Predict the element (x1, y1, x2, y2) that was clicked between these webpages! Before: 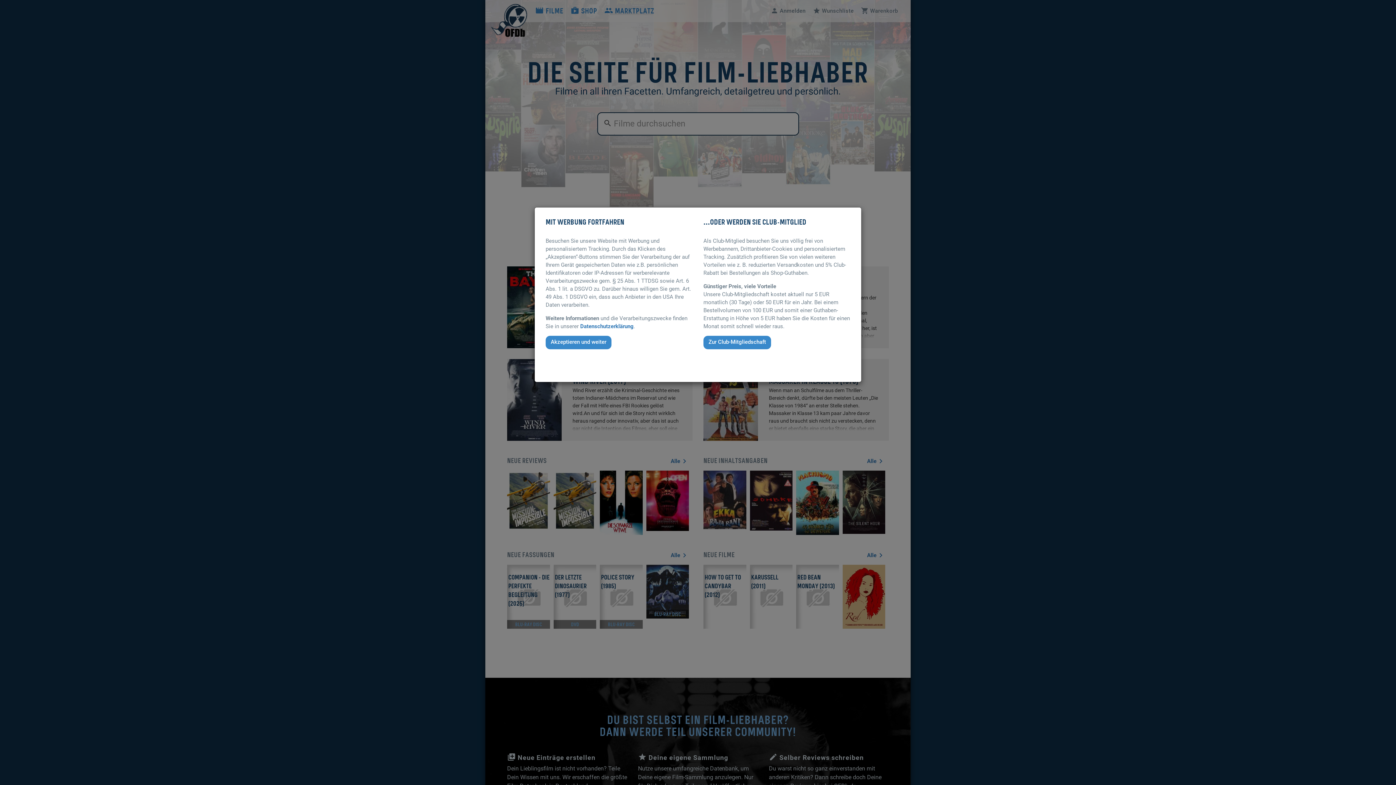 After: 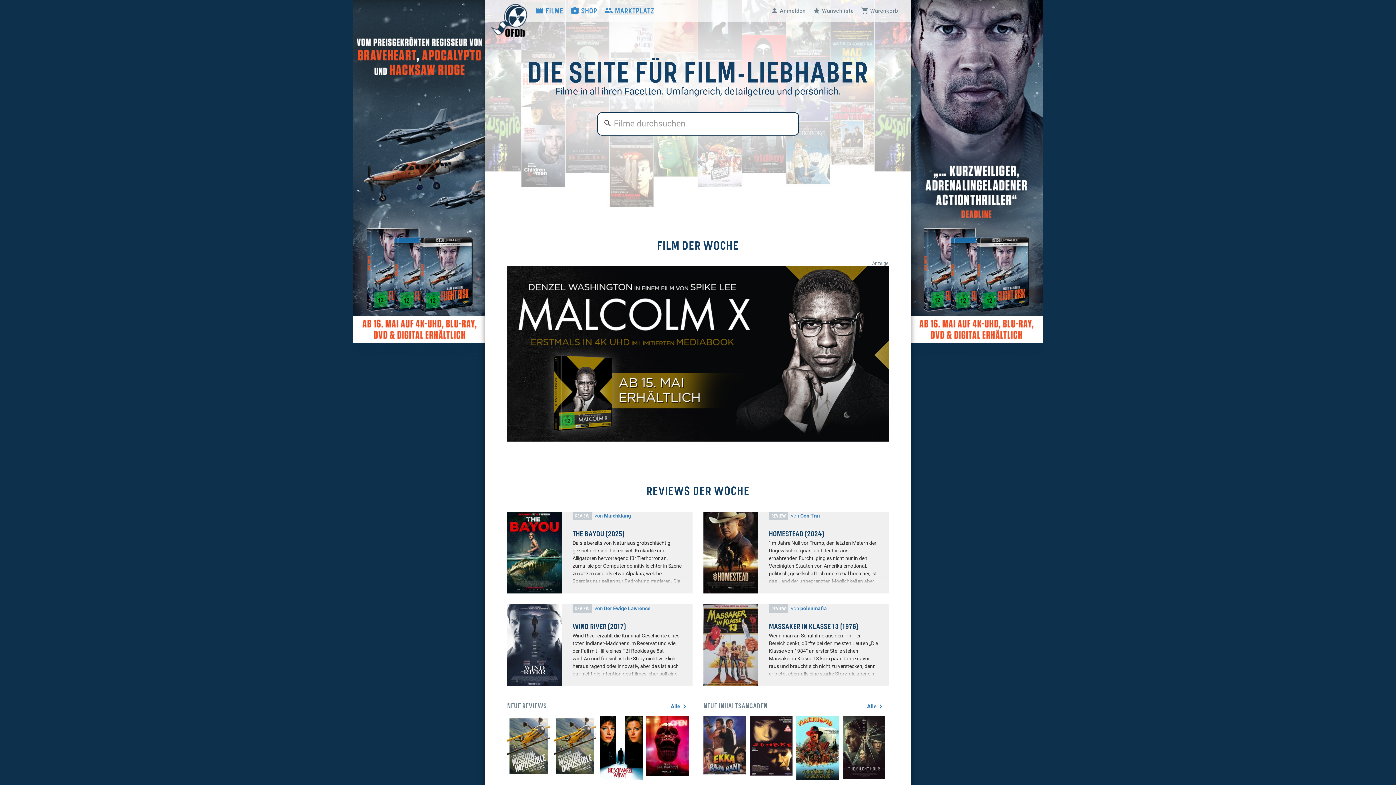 Action: bbox: (545, 336, 611, 349) label: Akzeptieren und weiter